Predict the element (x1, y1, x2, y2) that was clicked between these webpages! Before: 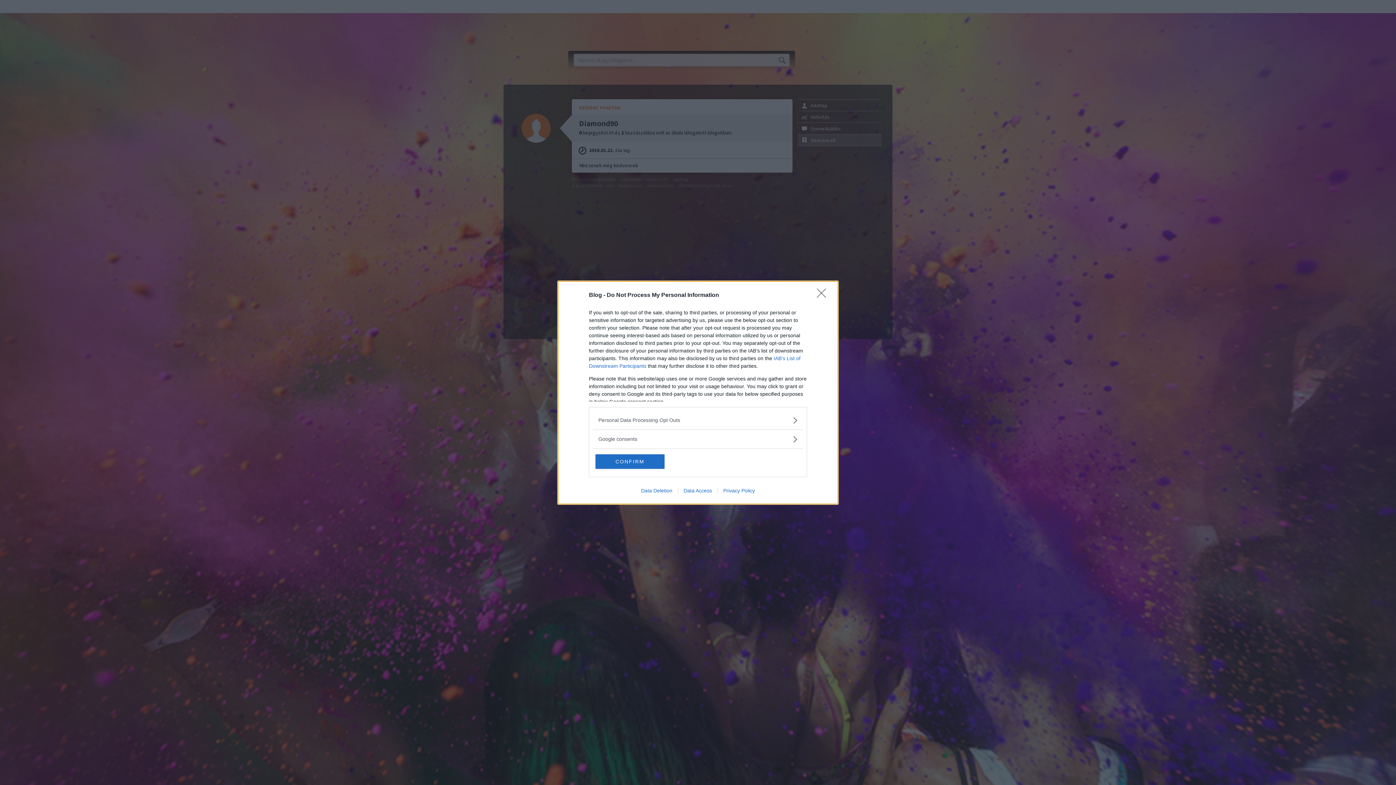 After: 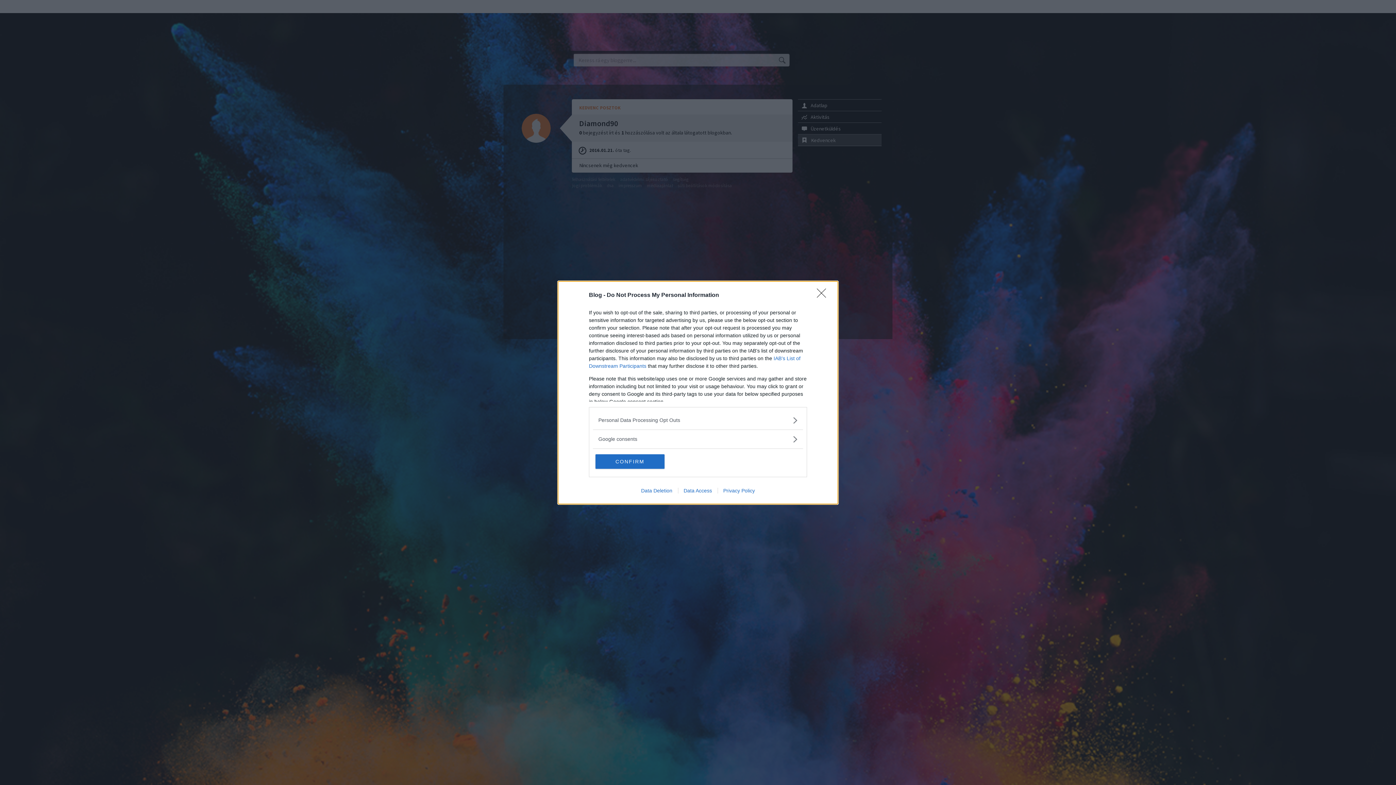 Action: bbox: (717, 487, 760, 493) label: Privacy Policy